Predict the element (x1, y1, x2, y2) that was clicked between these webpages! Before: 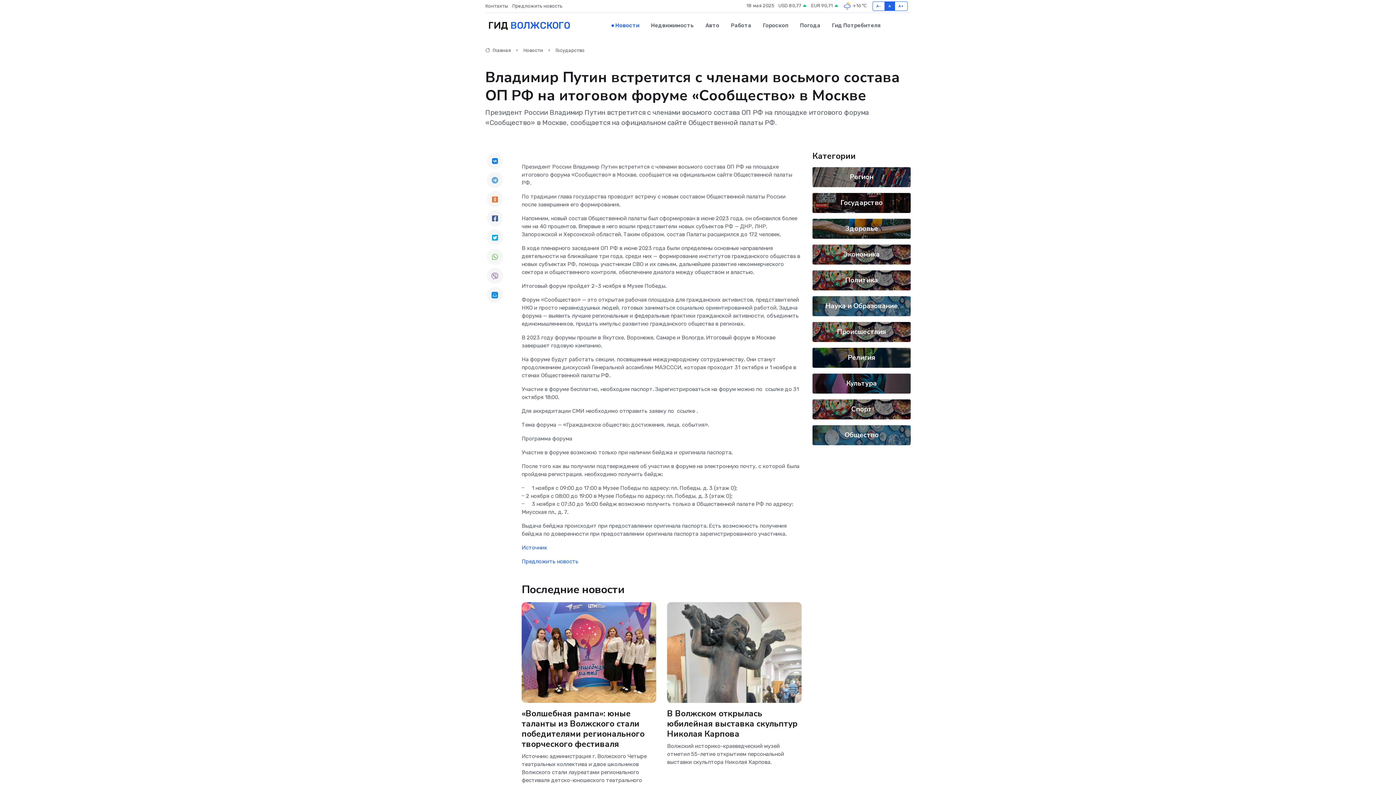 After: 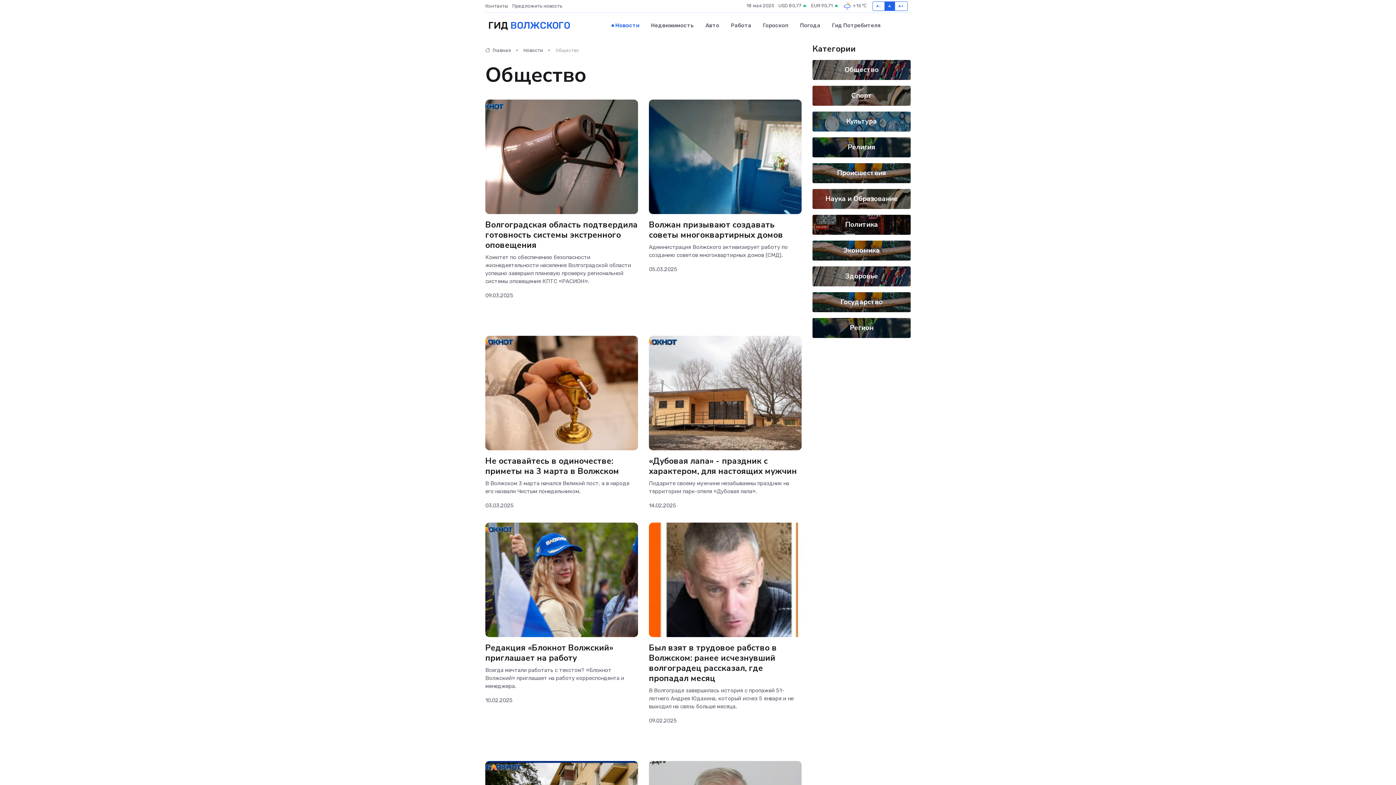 Action: bbox: (844, 430, 878, 439) label: Общество